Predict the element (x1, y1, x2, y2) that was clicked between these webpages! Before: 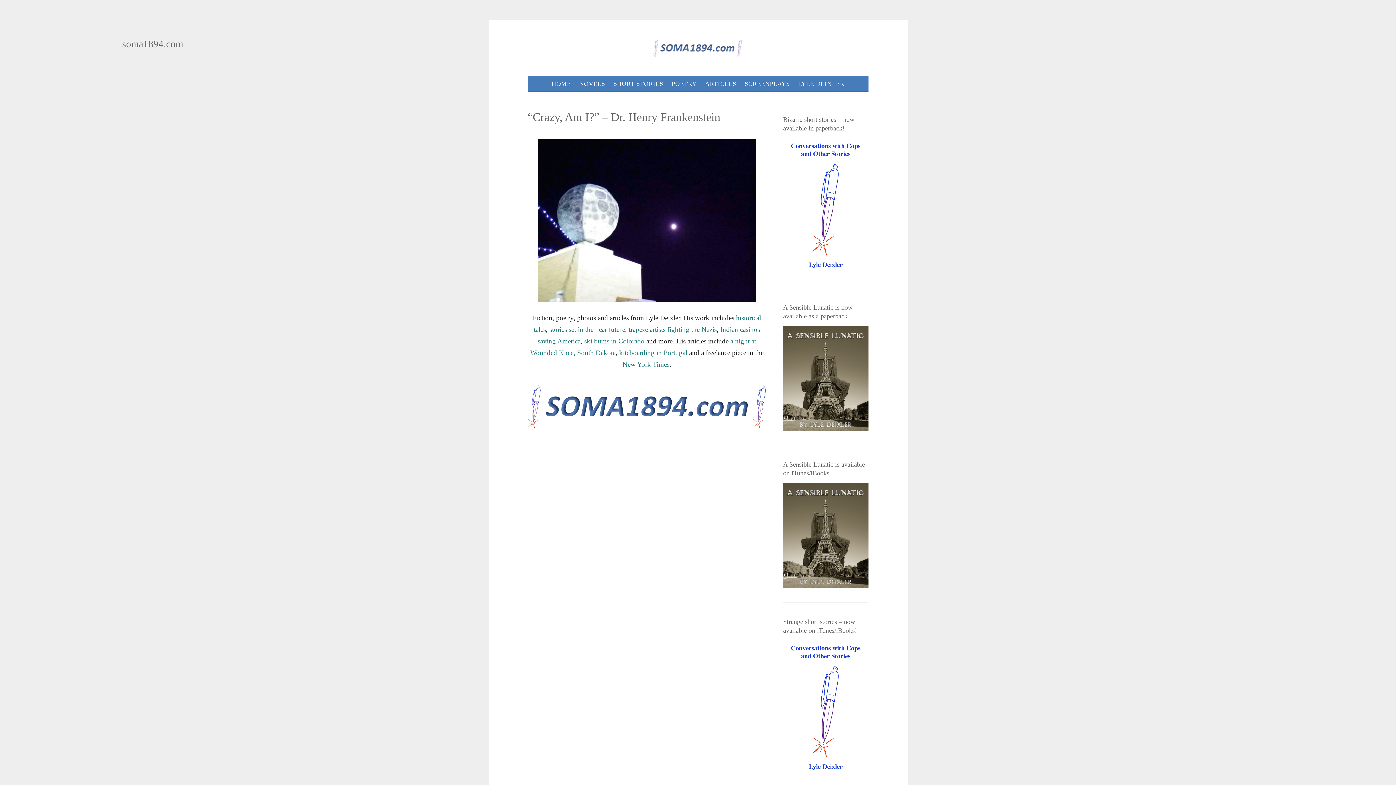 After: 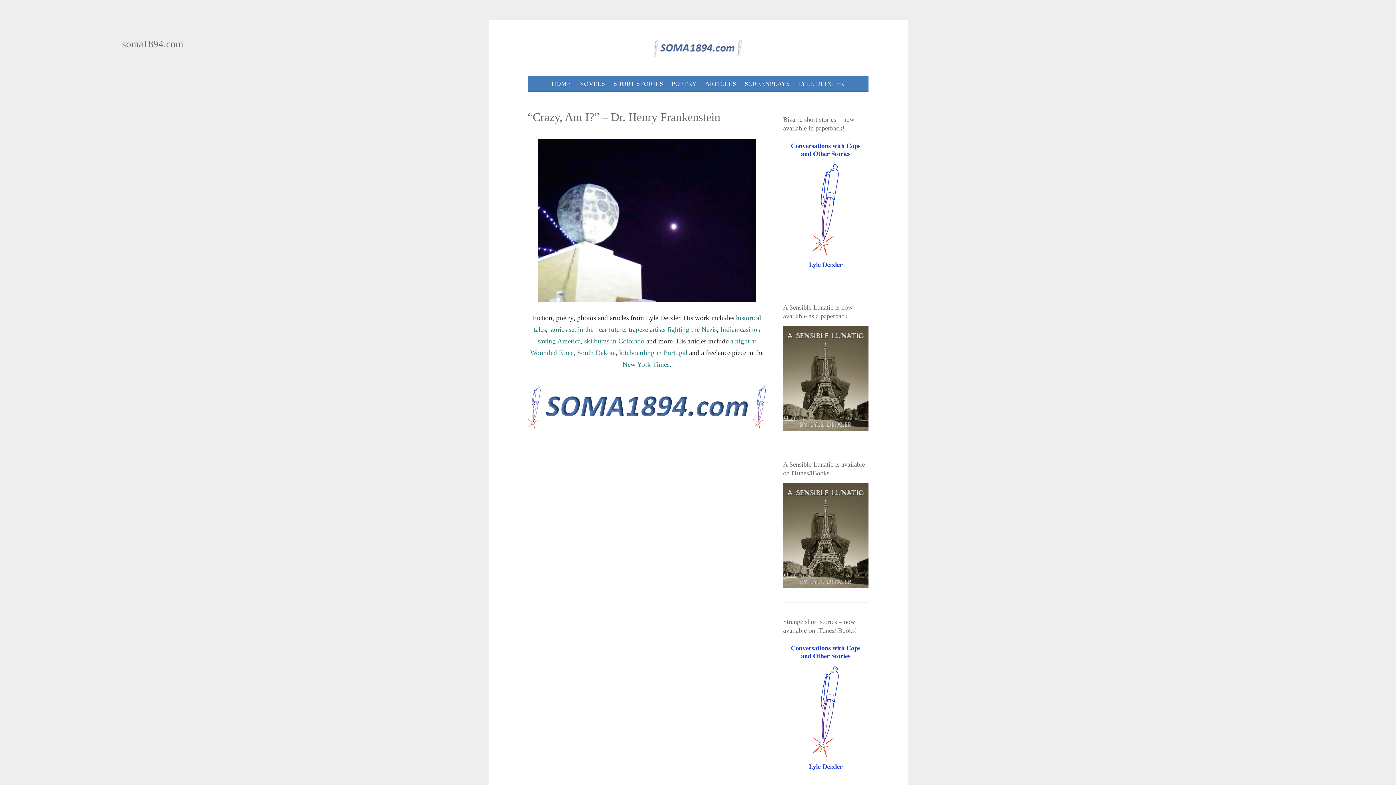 Action: label: soma1894.com bbox: (122, 38, 183, 49)